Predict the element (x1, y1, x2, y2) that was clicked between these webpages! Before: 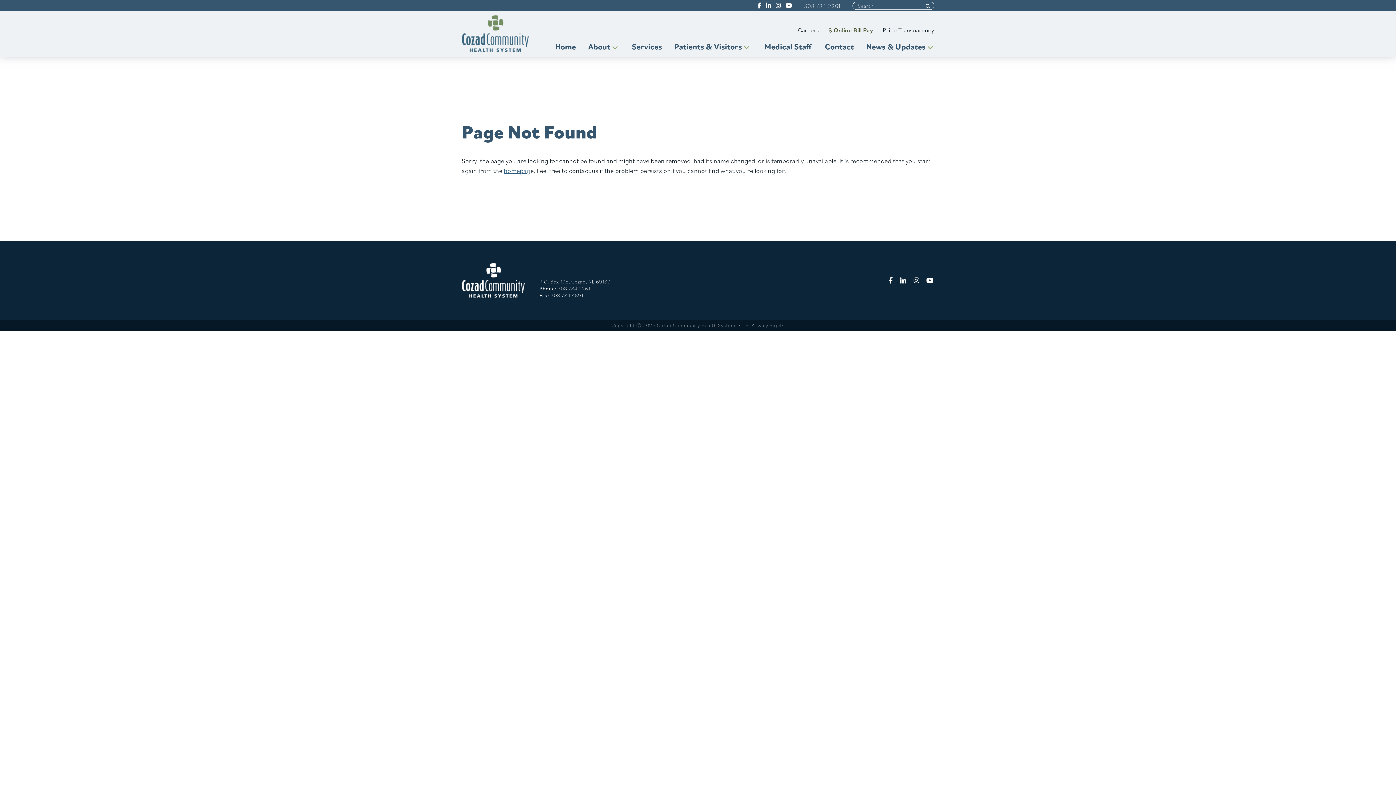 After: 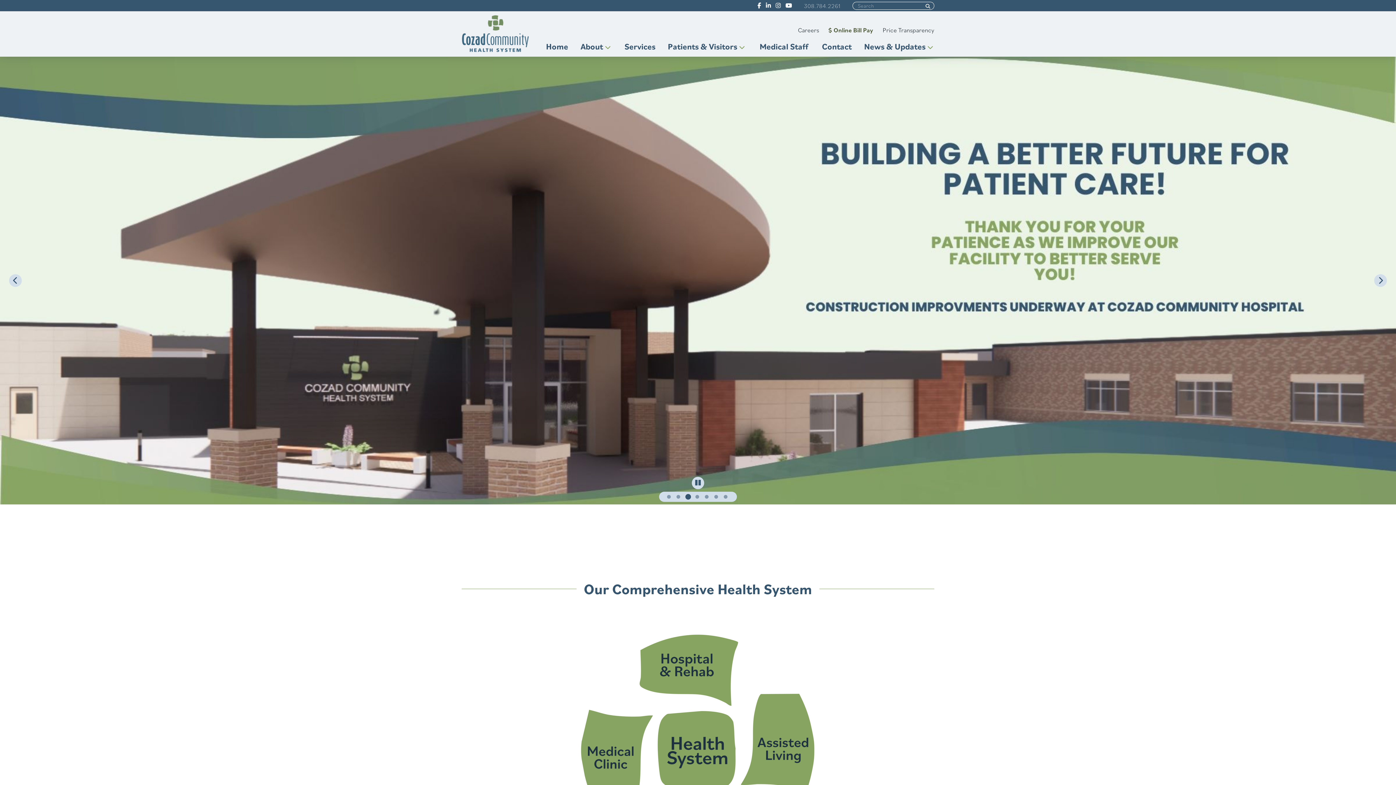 Action: bbox: (461, 275, 525, 283)